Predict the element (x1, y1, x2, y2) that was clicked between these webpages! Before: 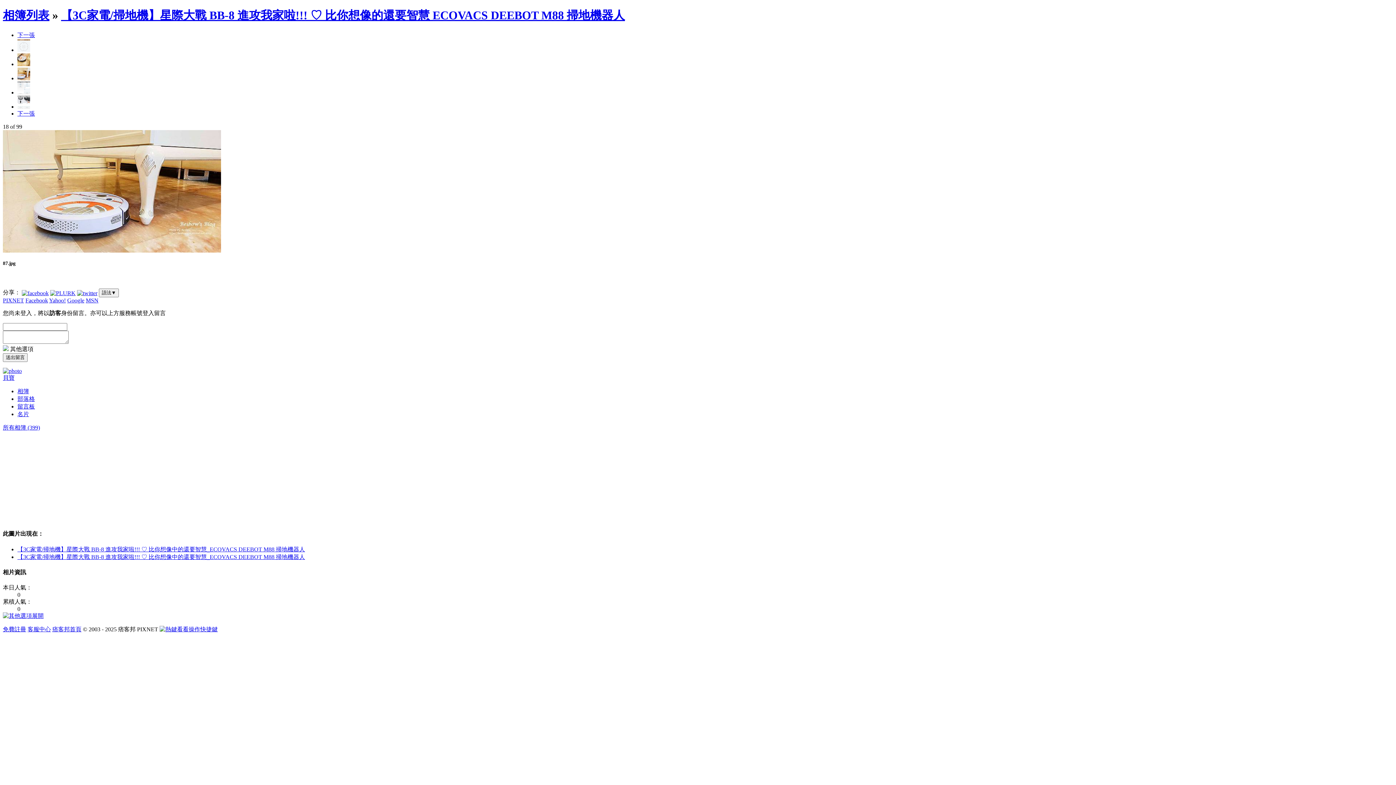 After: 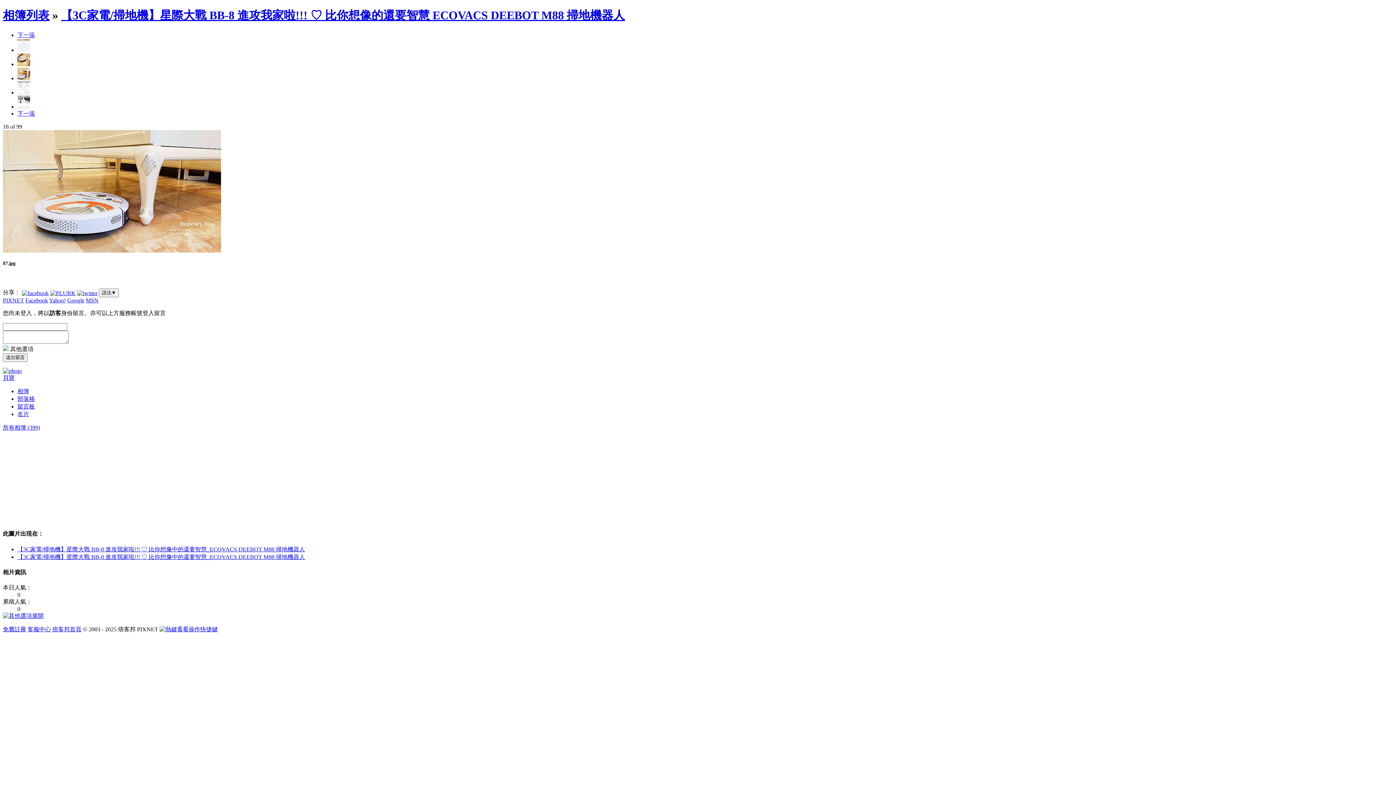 Action: label: 痞客邦首頁 bbox: (52, 626, 81, 632)